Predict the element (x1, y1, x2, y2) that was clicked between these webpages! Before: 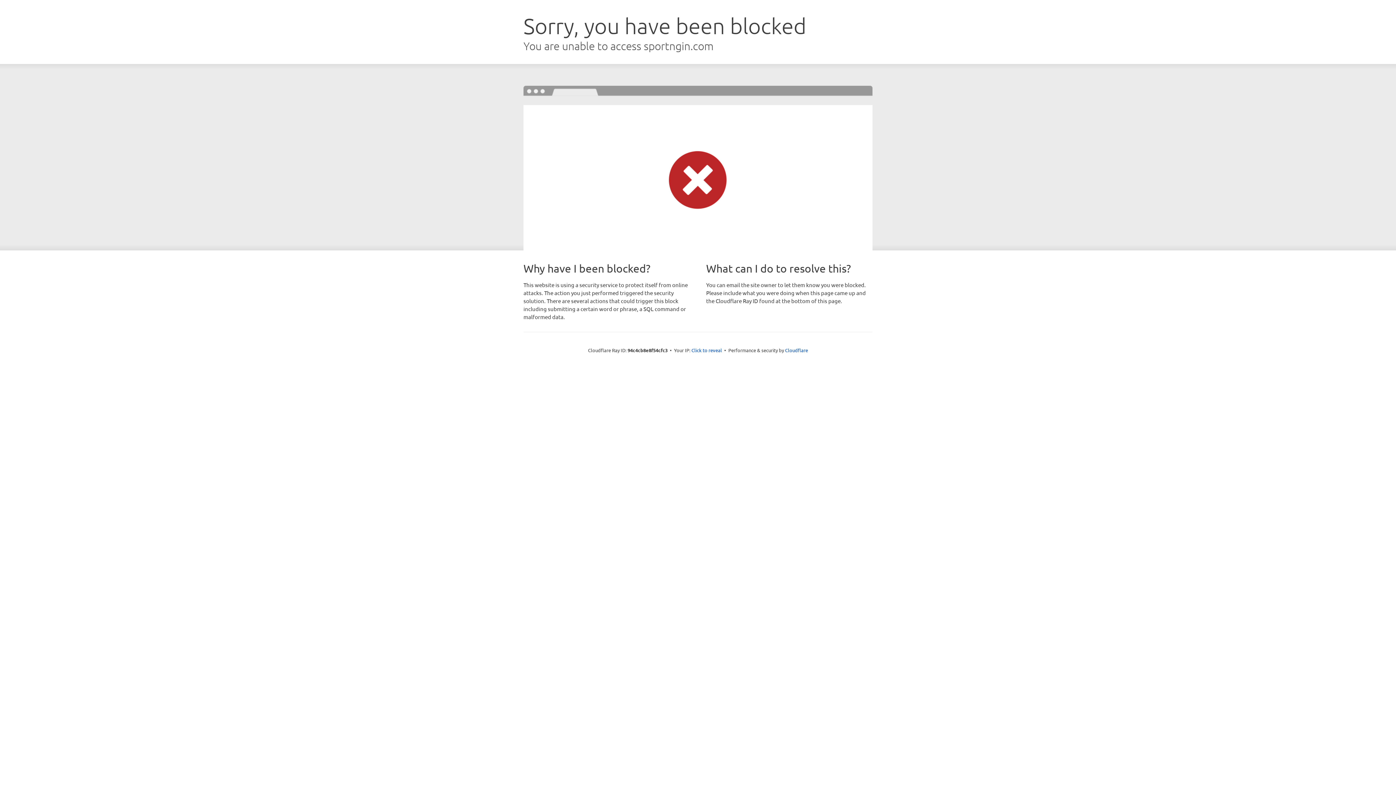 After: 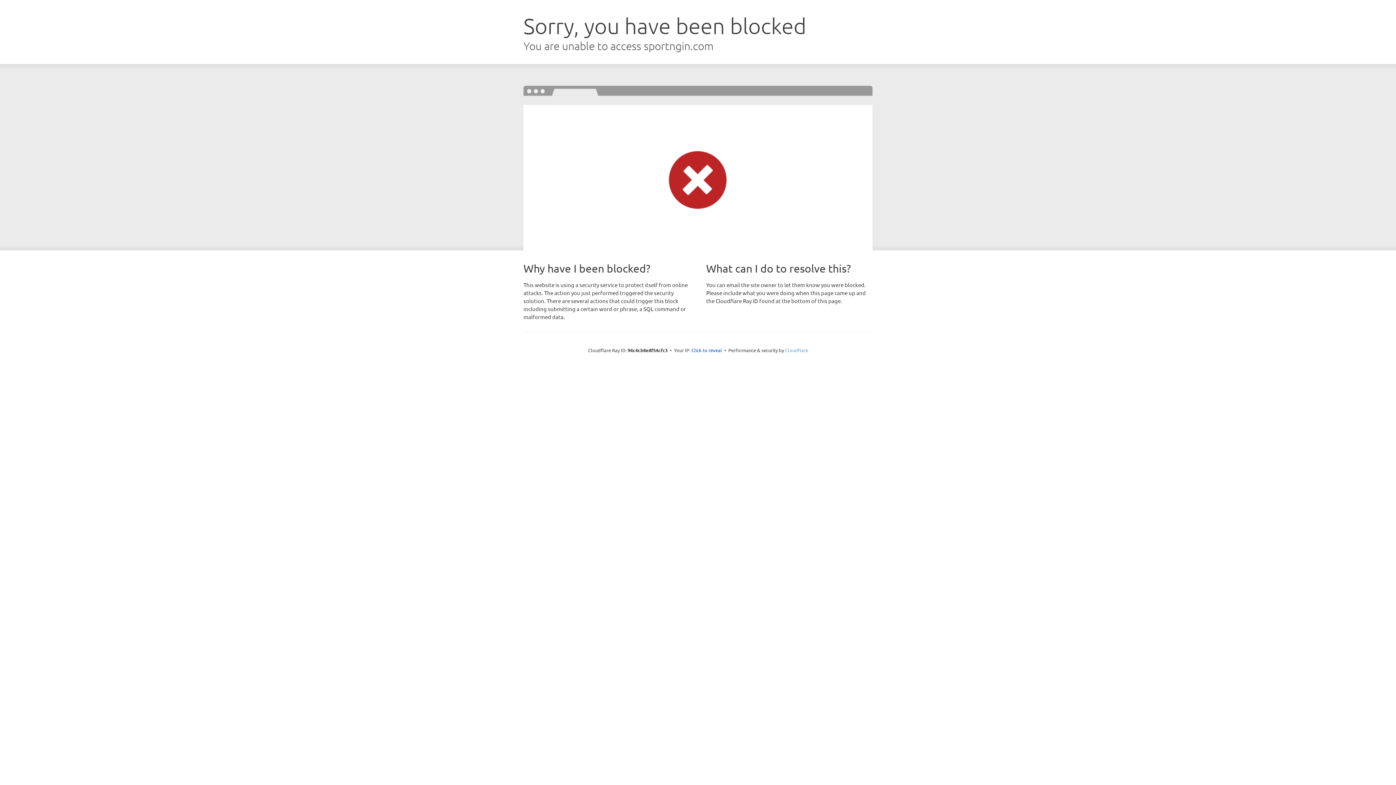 Action: label: Cloudflare bbox: (785, 347, 808, 353)